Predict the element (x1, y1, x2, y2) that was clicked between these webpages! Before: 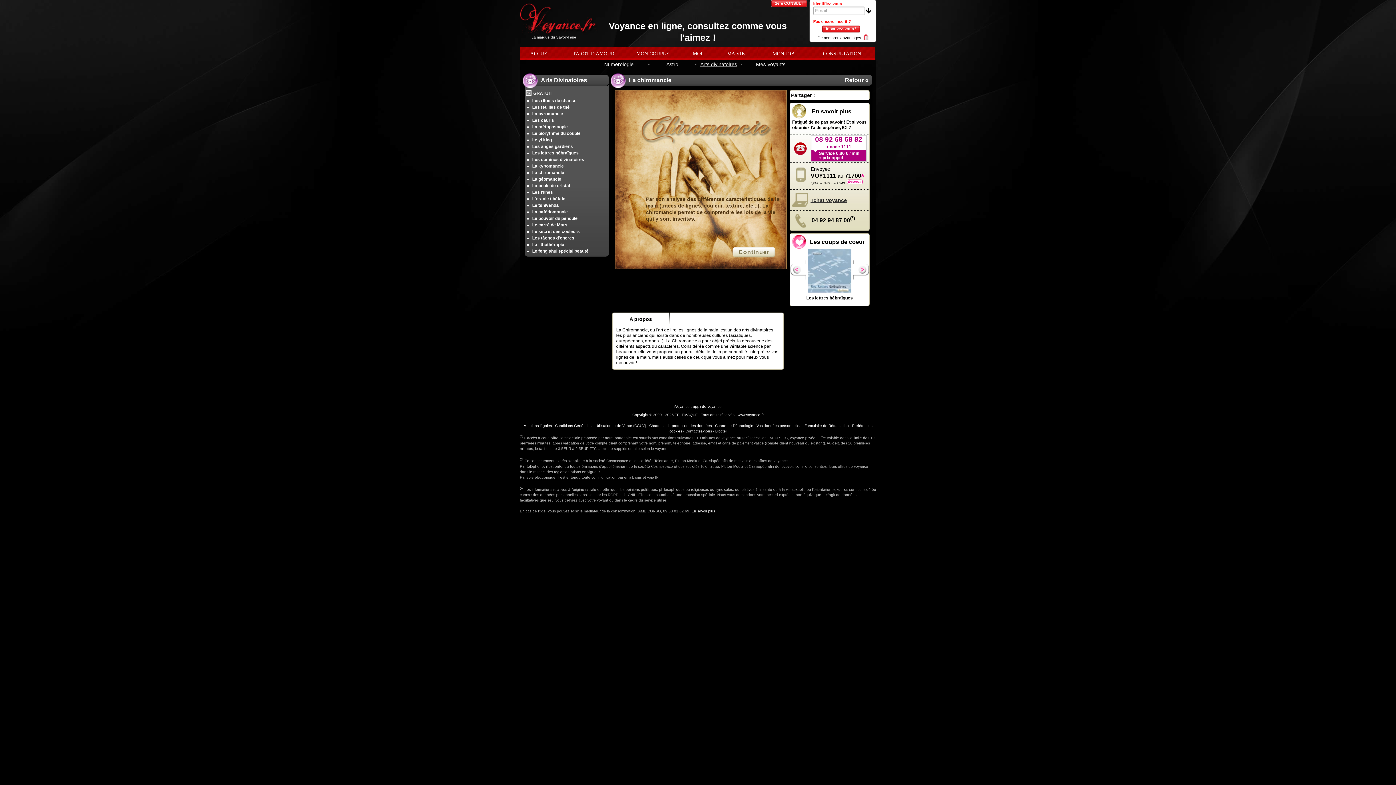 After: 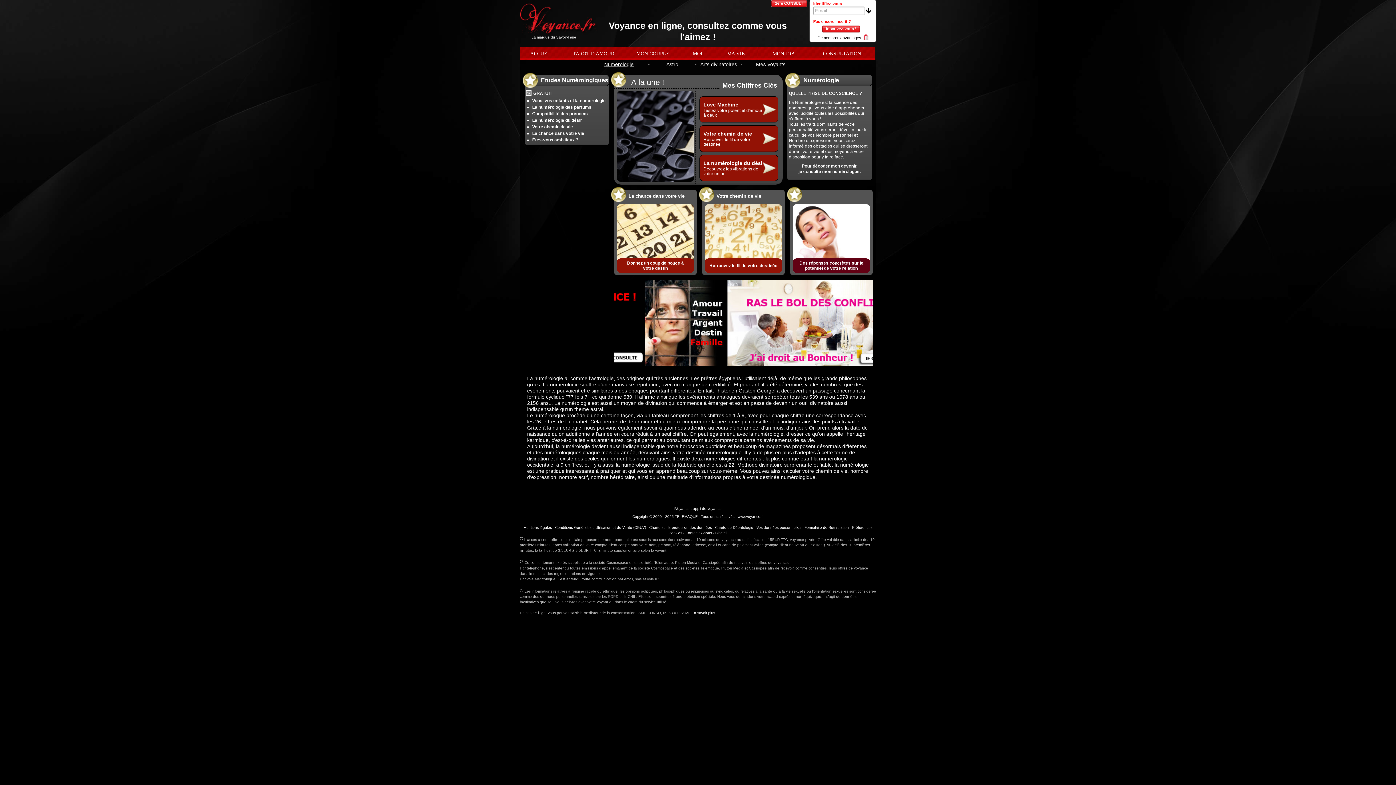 Action: label: Numerologie bbox: (590, 60, 648, 69)